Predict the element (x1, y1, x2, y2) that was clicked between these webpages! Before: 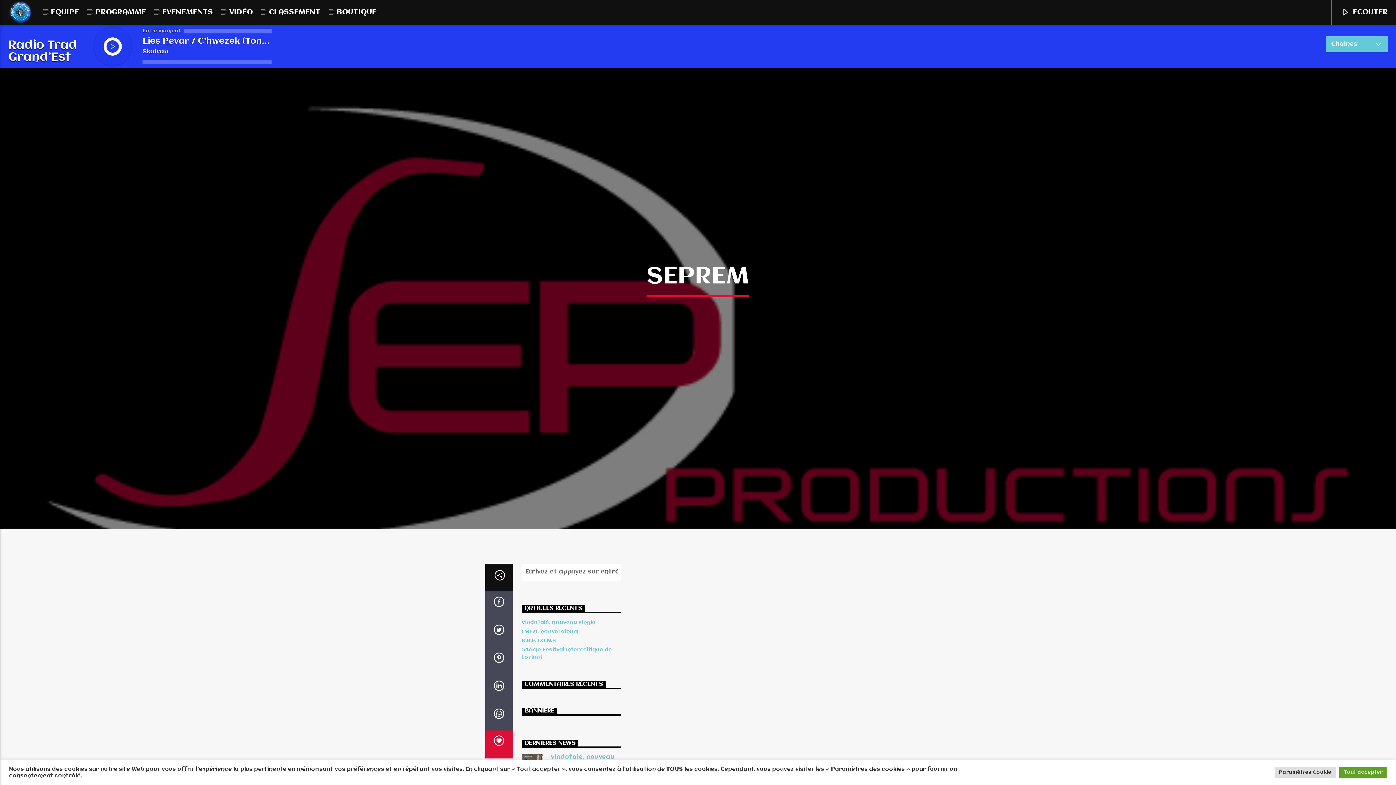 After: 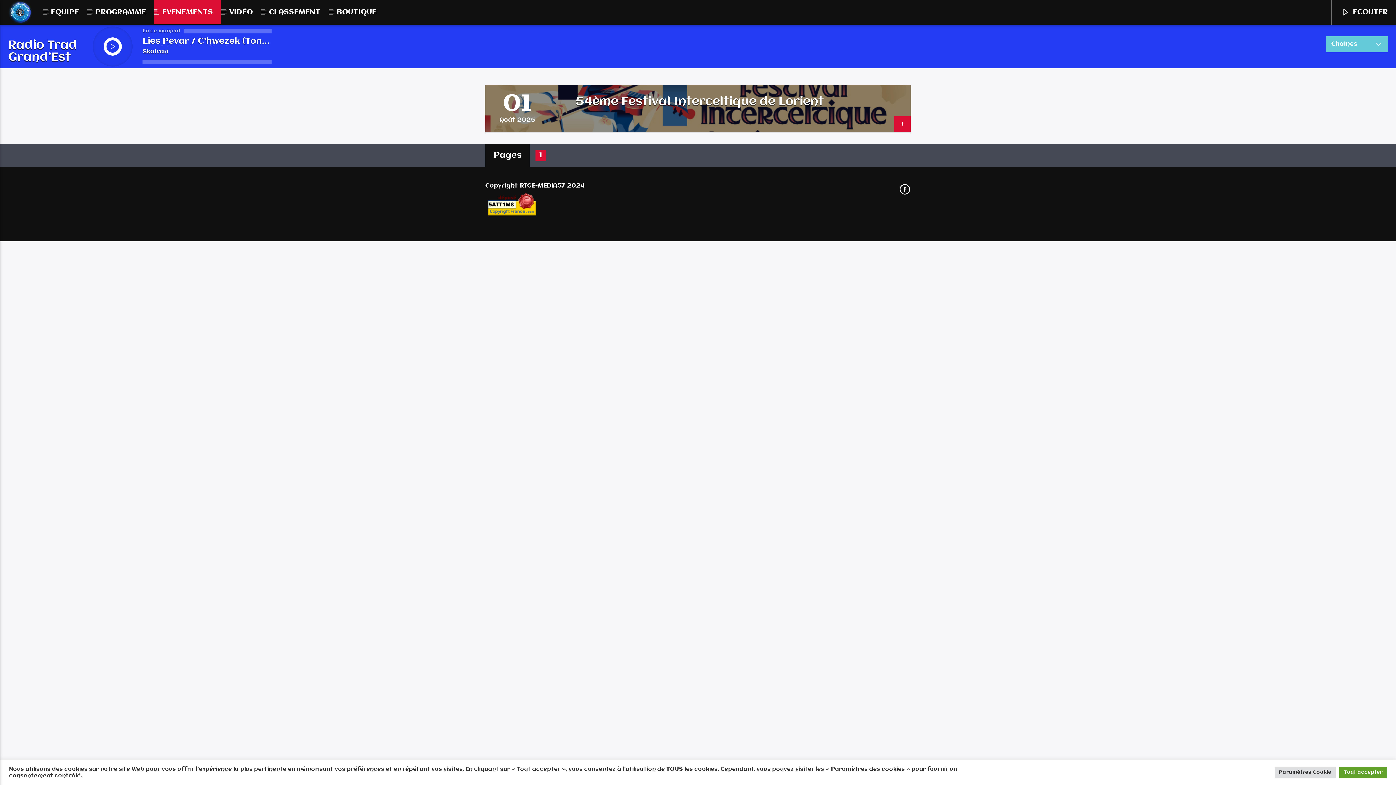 Action: label: EVENEMENTS bbox: (154, 0, 221, 24)